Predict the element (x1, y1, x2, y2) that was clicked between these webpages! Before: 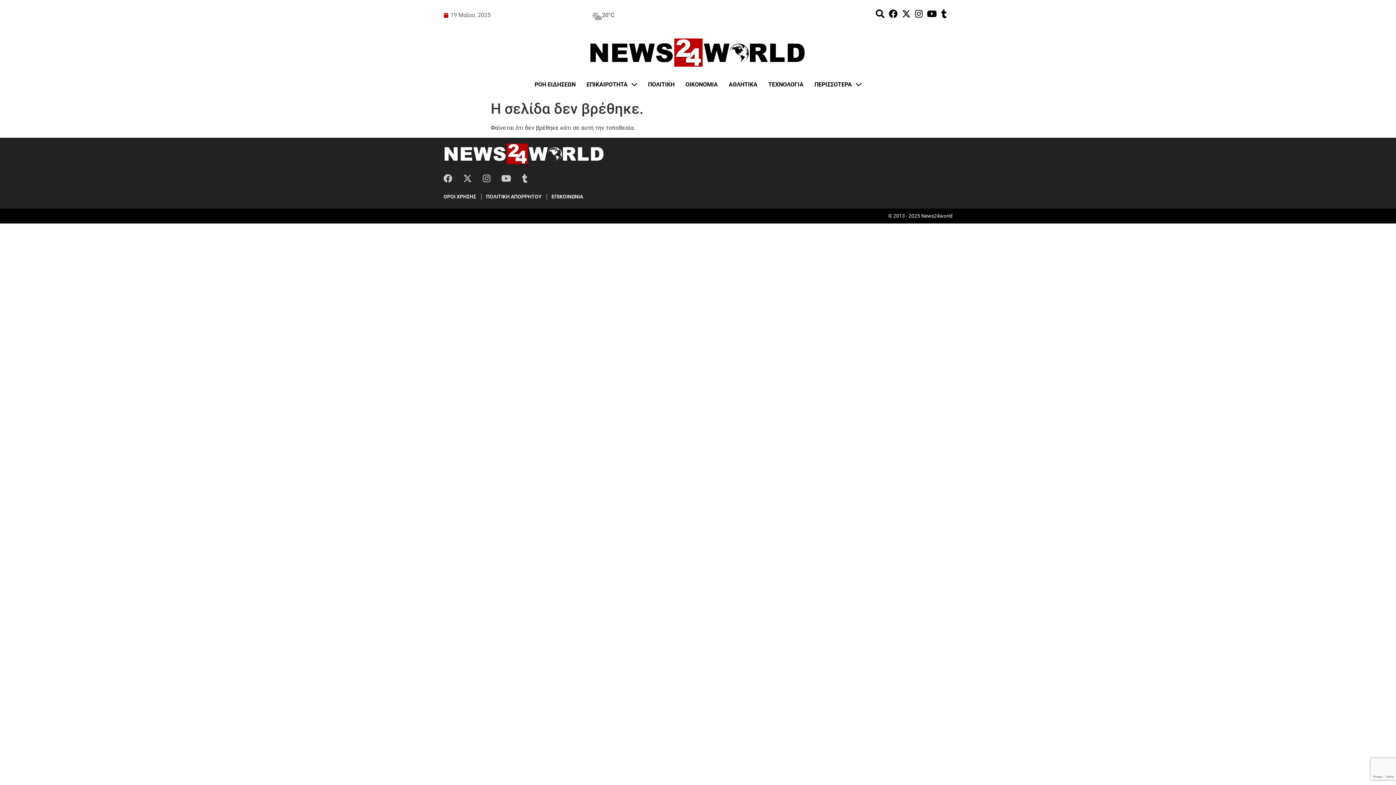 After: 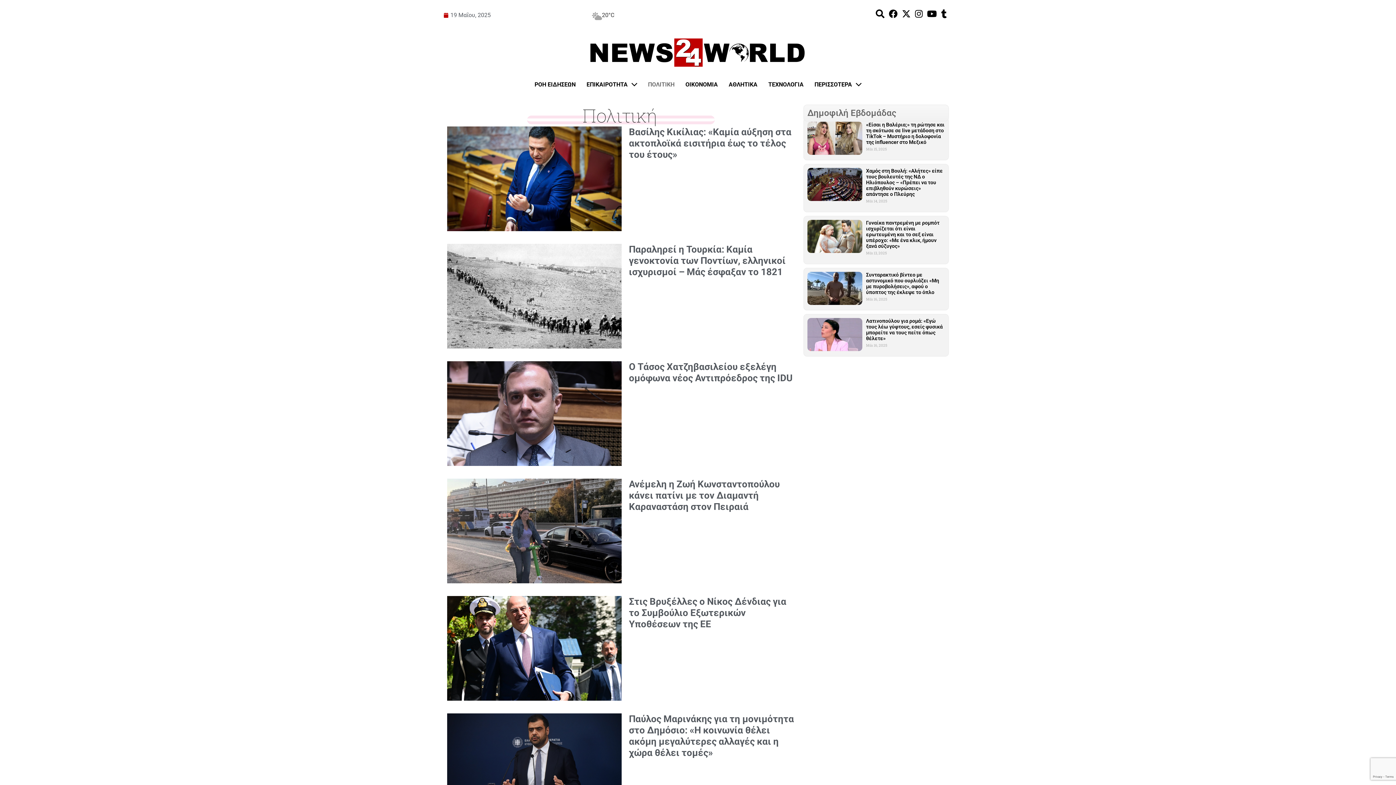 Action: bbox: (642, 79, 680, 90) label: ΠΟΛΙΤΙΚΗ